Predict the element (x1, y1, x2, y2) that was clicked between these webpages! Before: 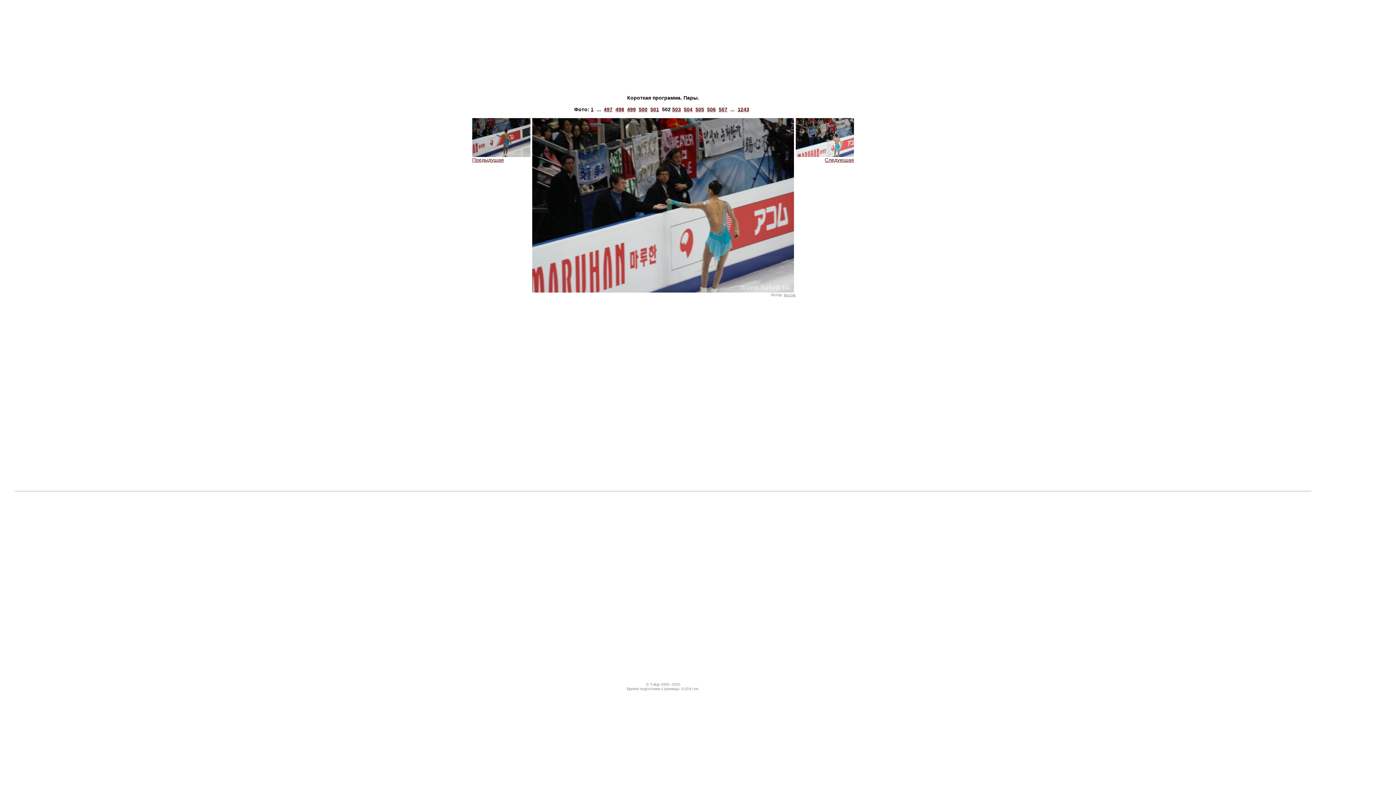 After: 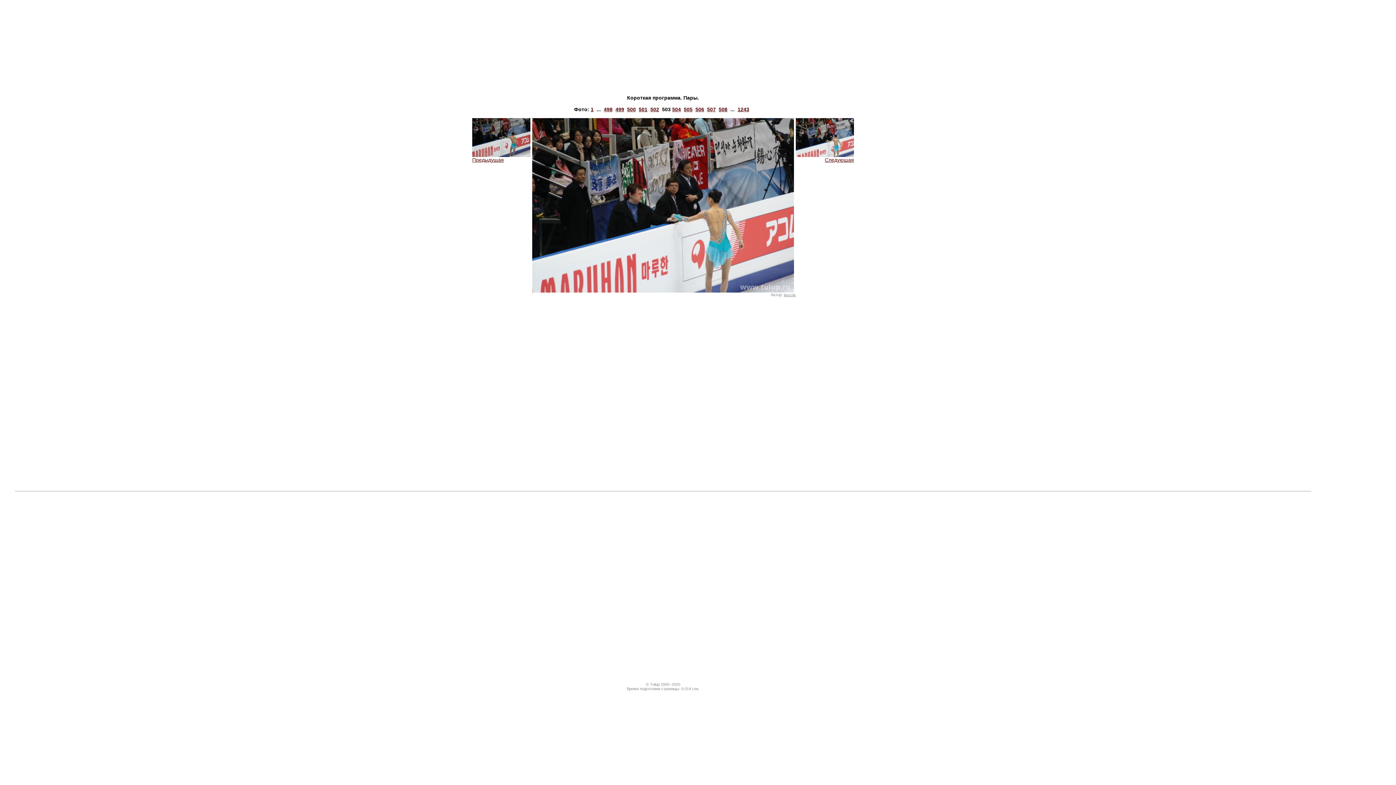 Action: label: 503 bbox: (672, 106, 681, 112)